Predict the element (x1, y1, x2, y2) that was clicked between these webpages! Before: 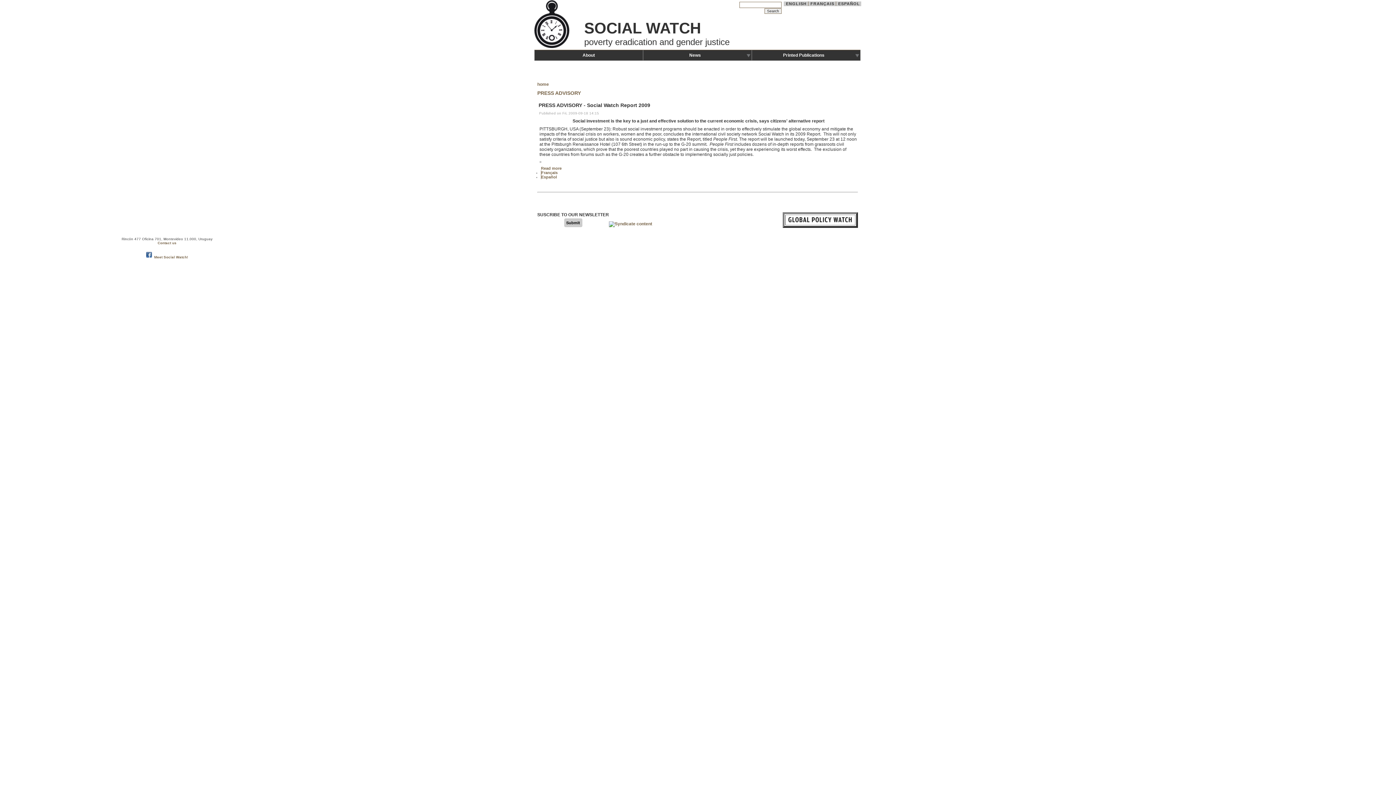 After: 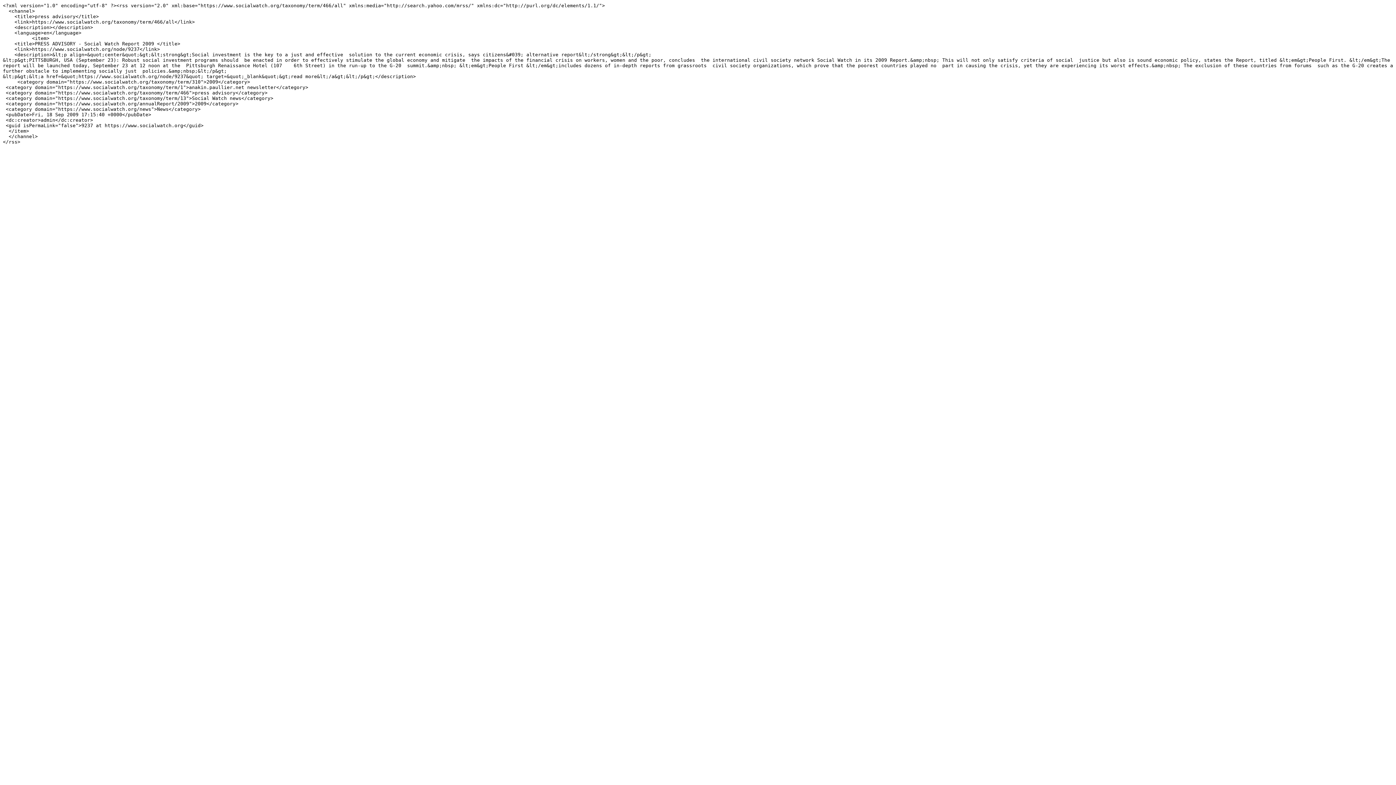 Action: bbox: (609, 221, 653, 226)